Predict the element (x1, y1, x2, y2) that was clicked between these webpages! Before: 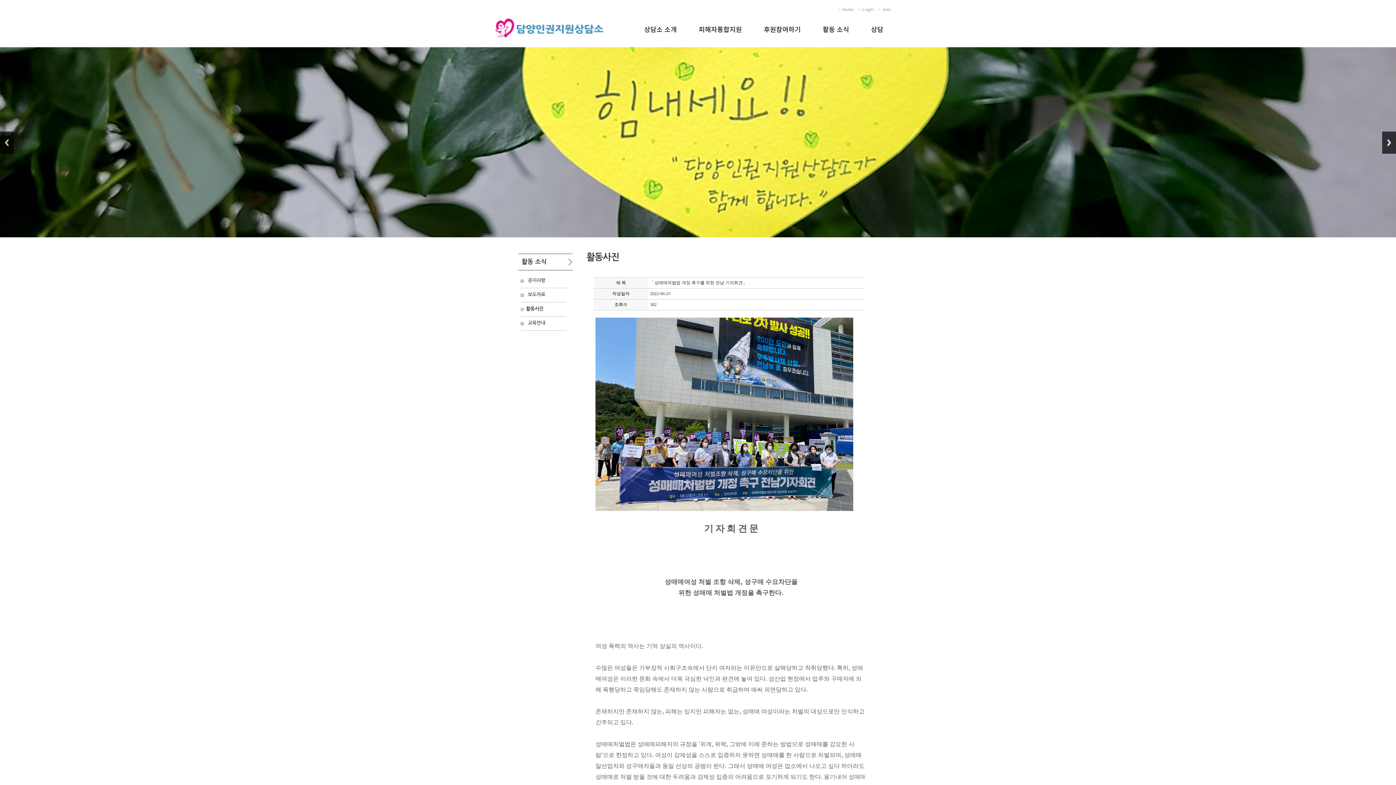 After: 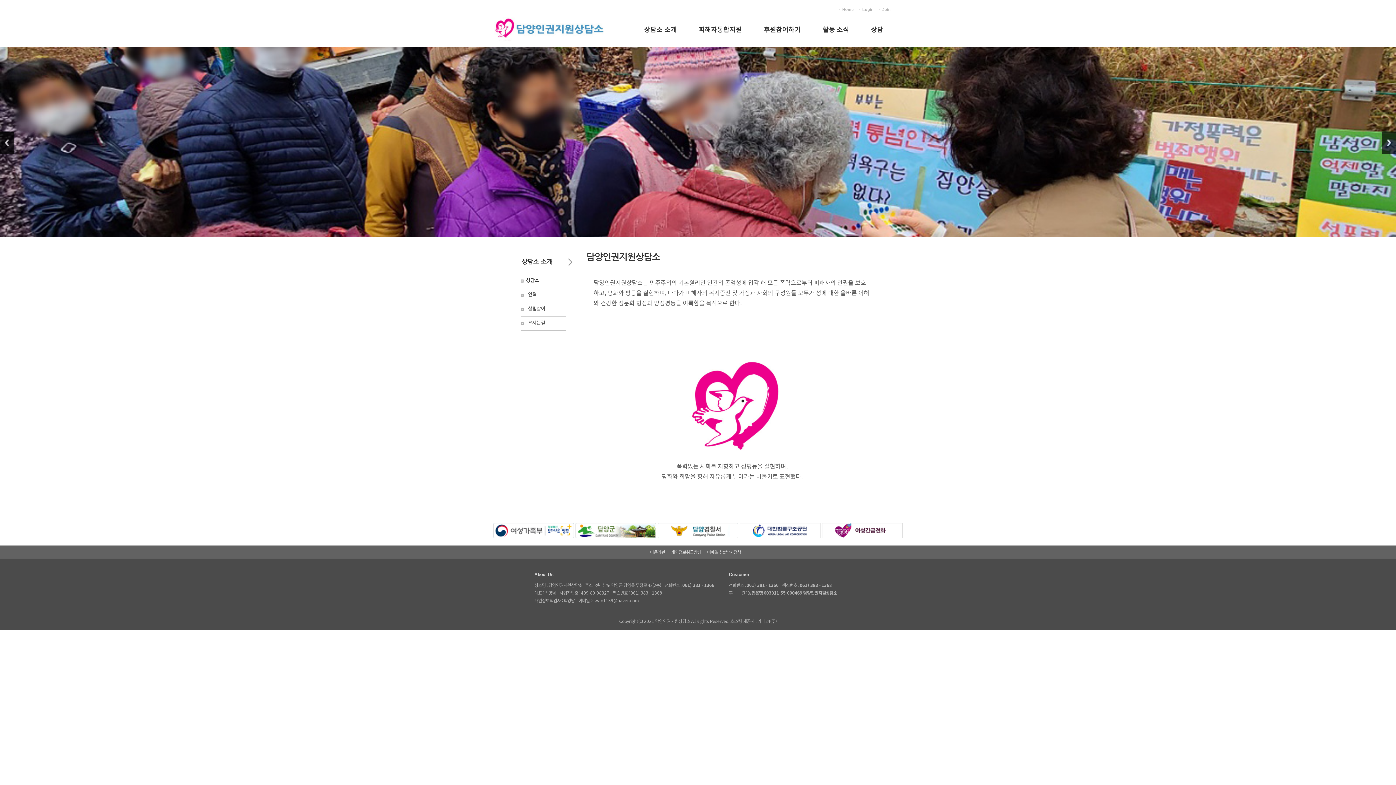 Action: bbox: (633, 21, 688, 34) label: 상담소 소개